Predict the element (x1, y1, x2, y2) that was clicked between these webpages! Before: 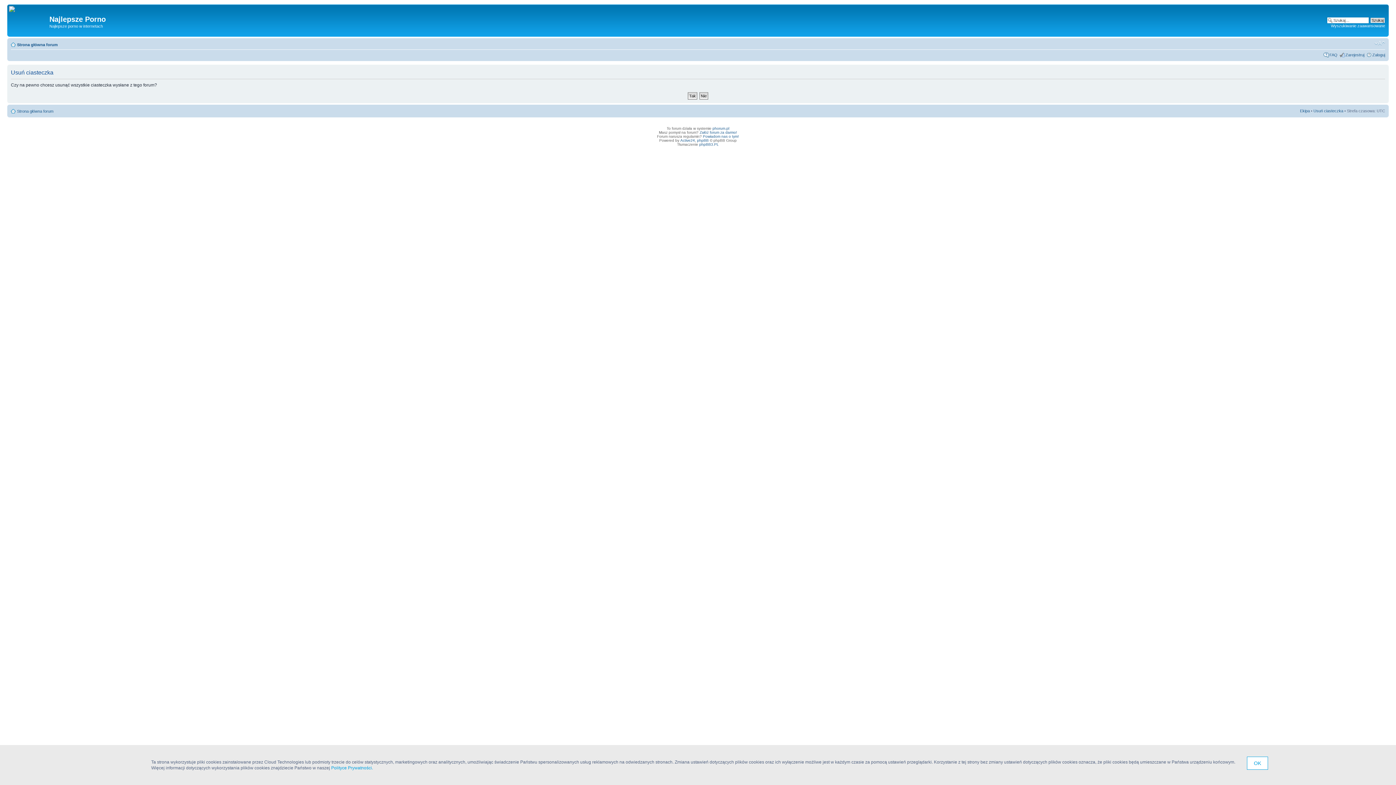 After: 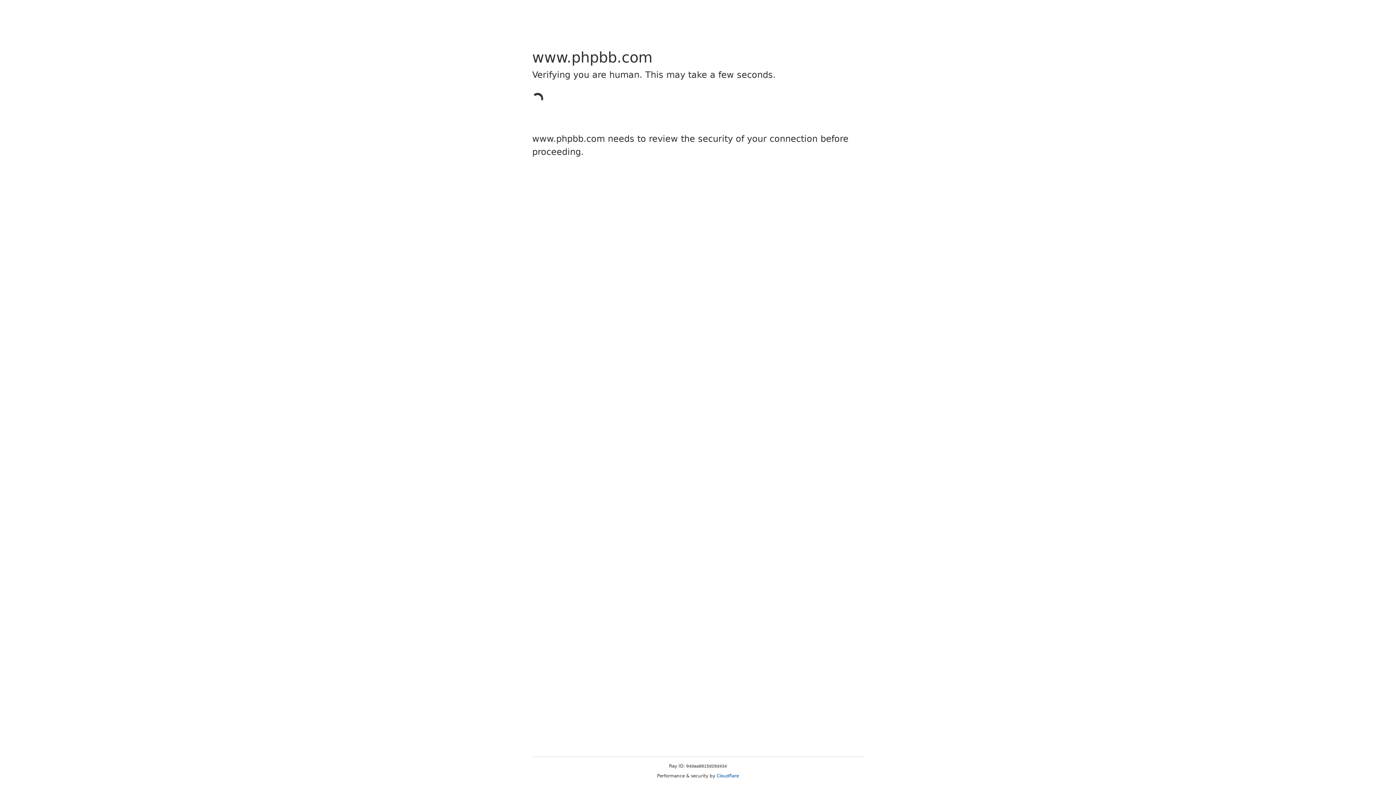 Action: label: phpBB bbox: (697, 138, 708, 142)